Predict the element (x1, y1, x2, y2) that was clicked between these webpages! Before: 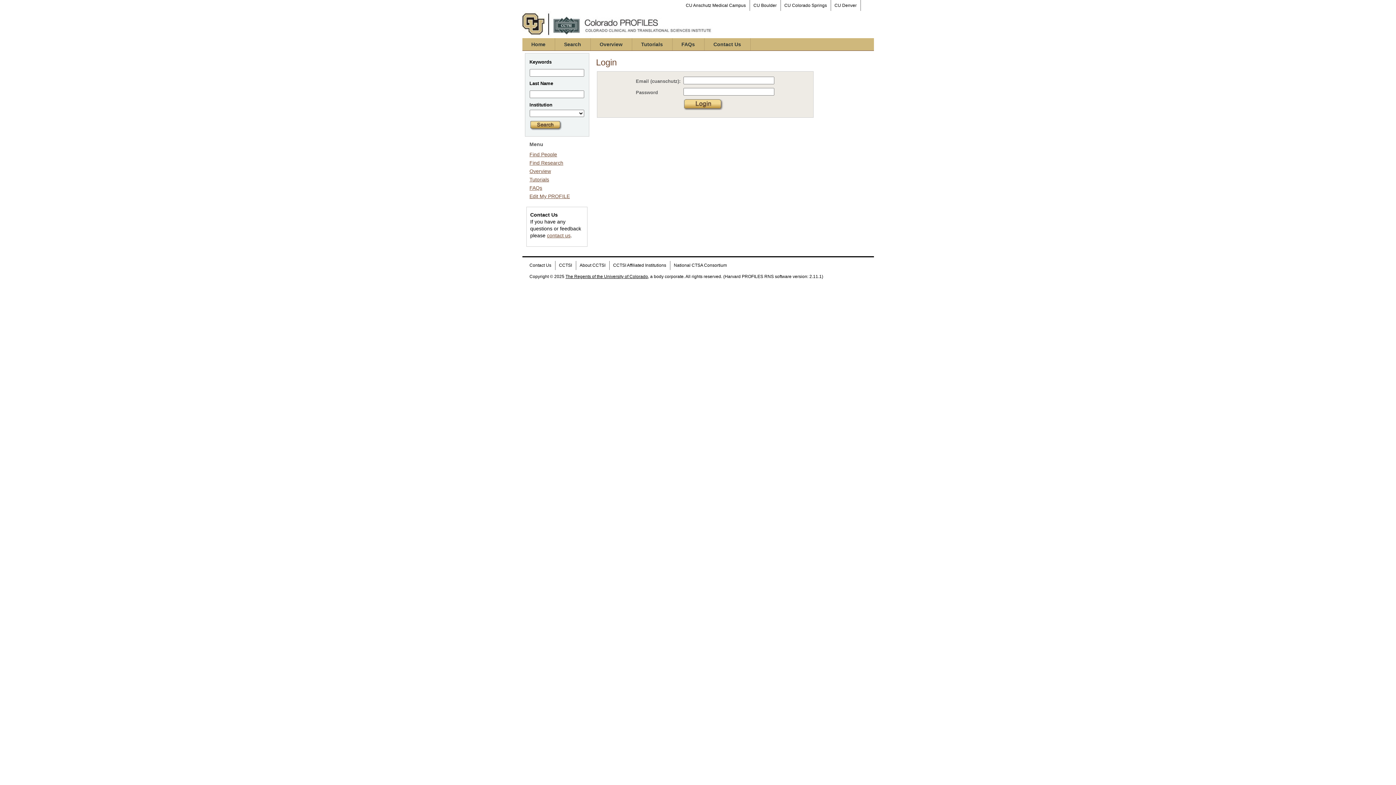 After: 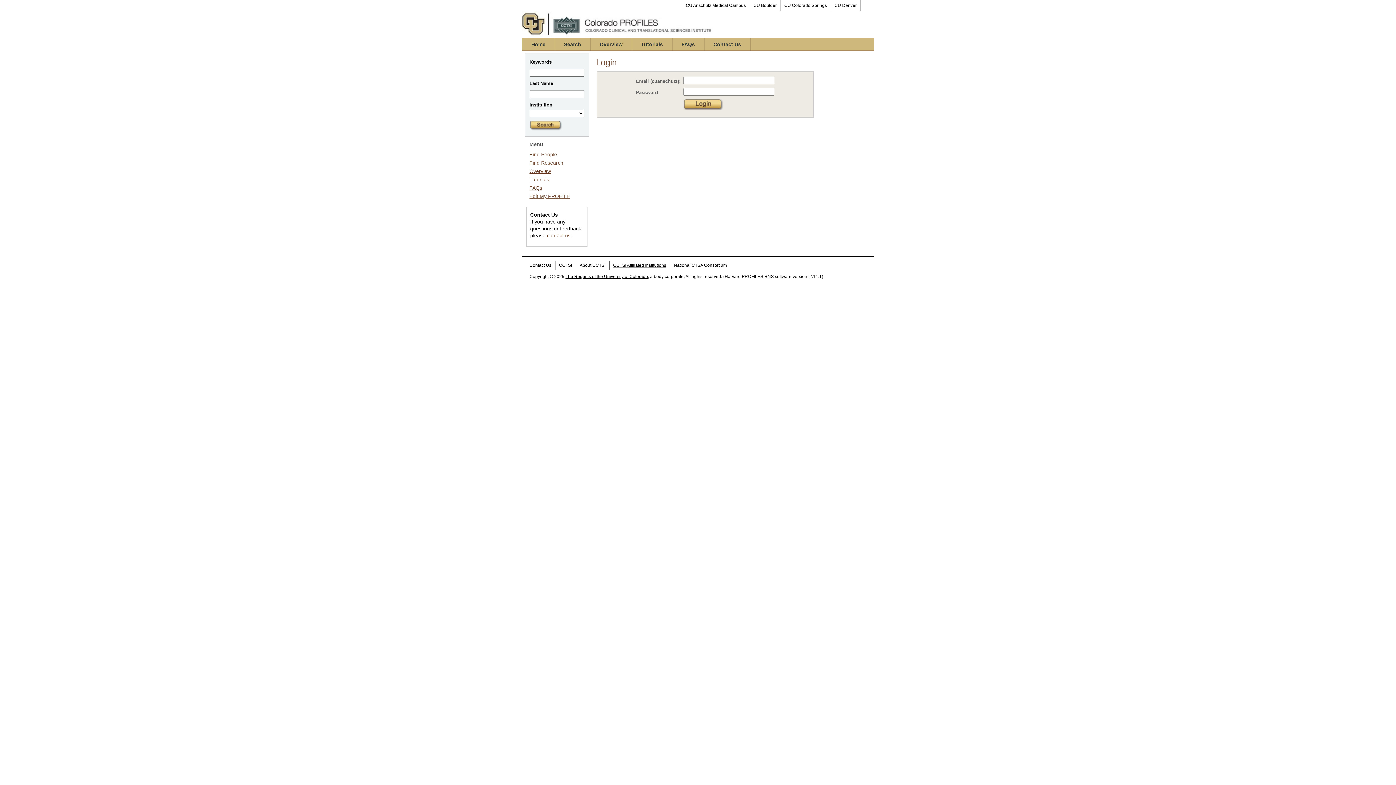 Action: bbox: (609, 261, 670, 270) label: CCTSI Affiliated Institutions